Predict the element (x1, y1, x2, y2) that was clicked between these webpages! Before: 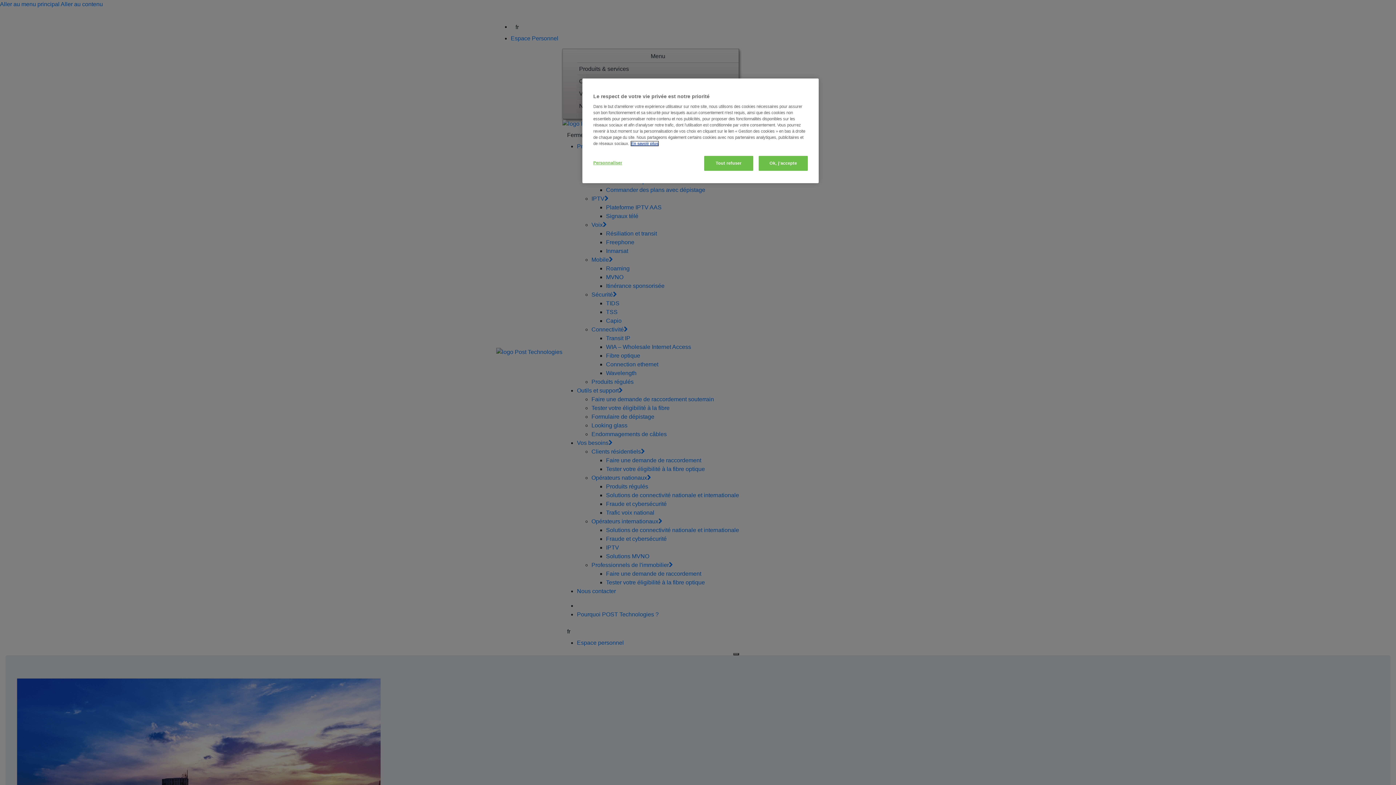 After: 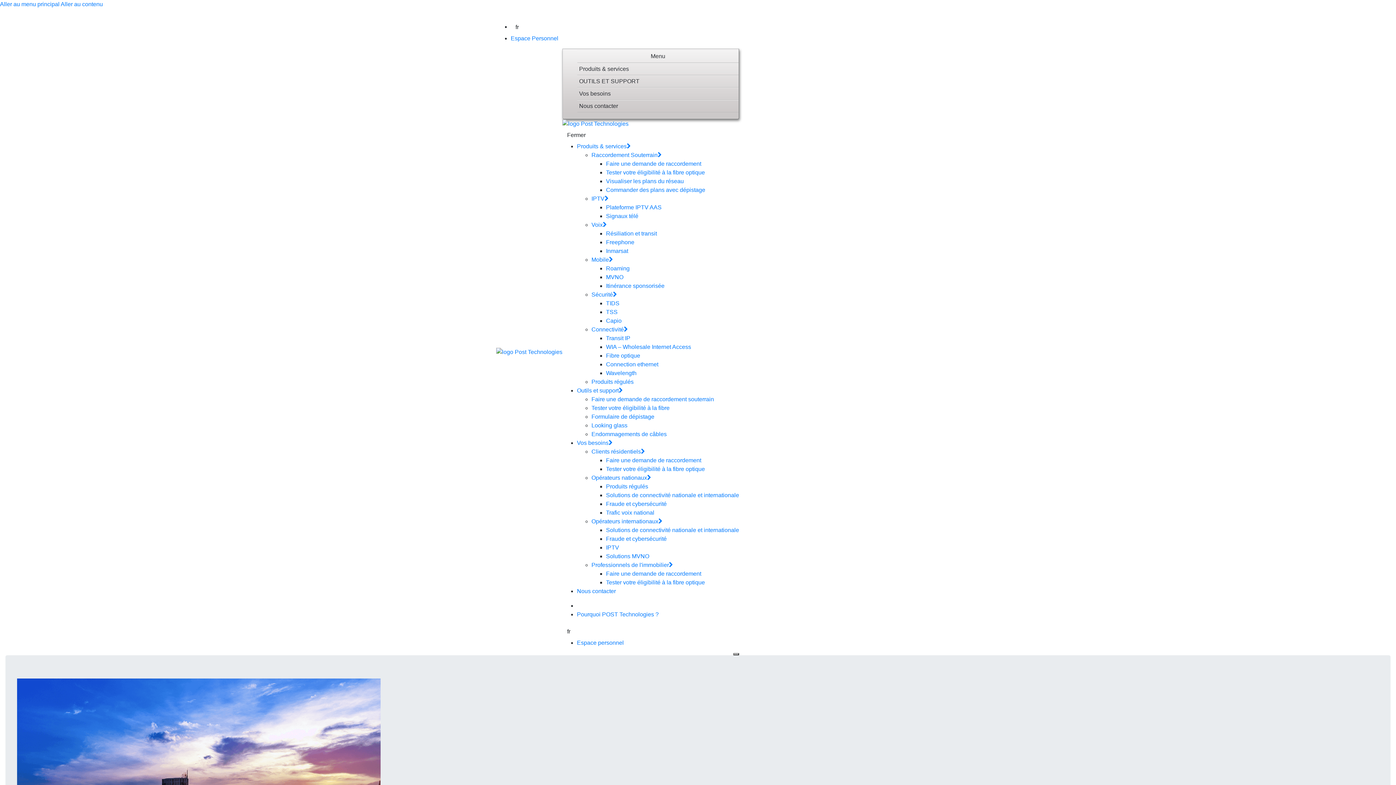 Action: label: Tout refuser bbox: (704, 156, 753, 170)